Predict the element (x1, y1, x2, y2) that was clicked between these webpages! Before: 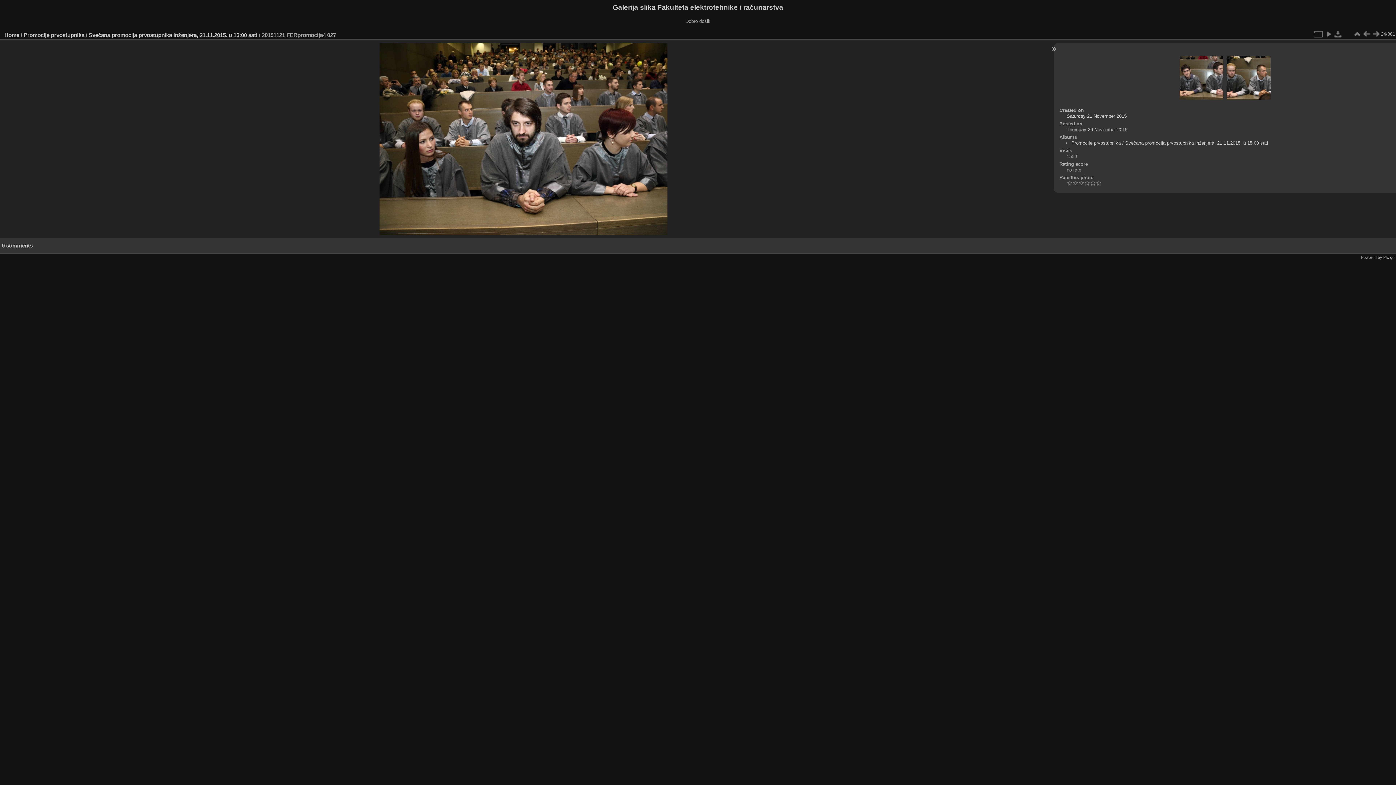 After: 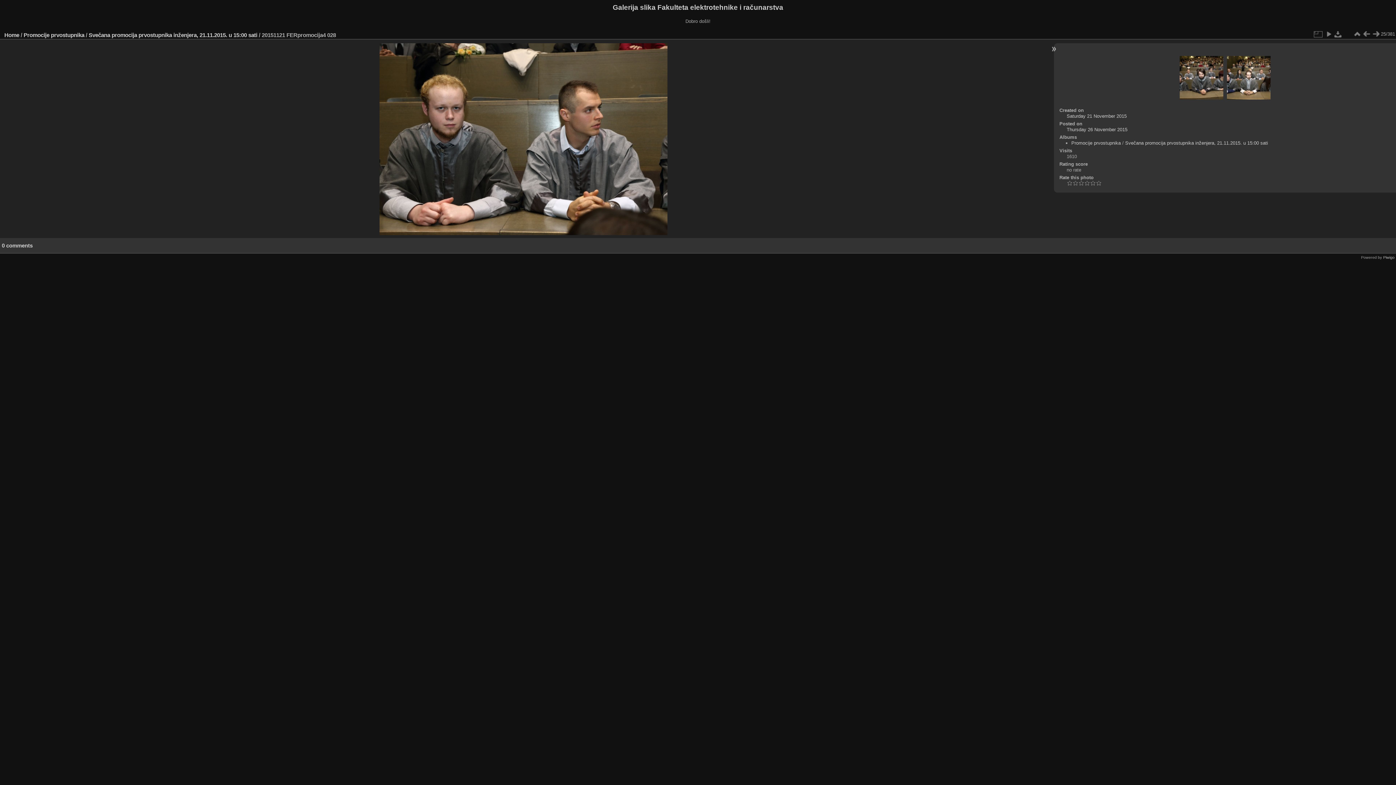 Action: bbox: (1227, 55, 1270, 100)